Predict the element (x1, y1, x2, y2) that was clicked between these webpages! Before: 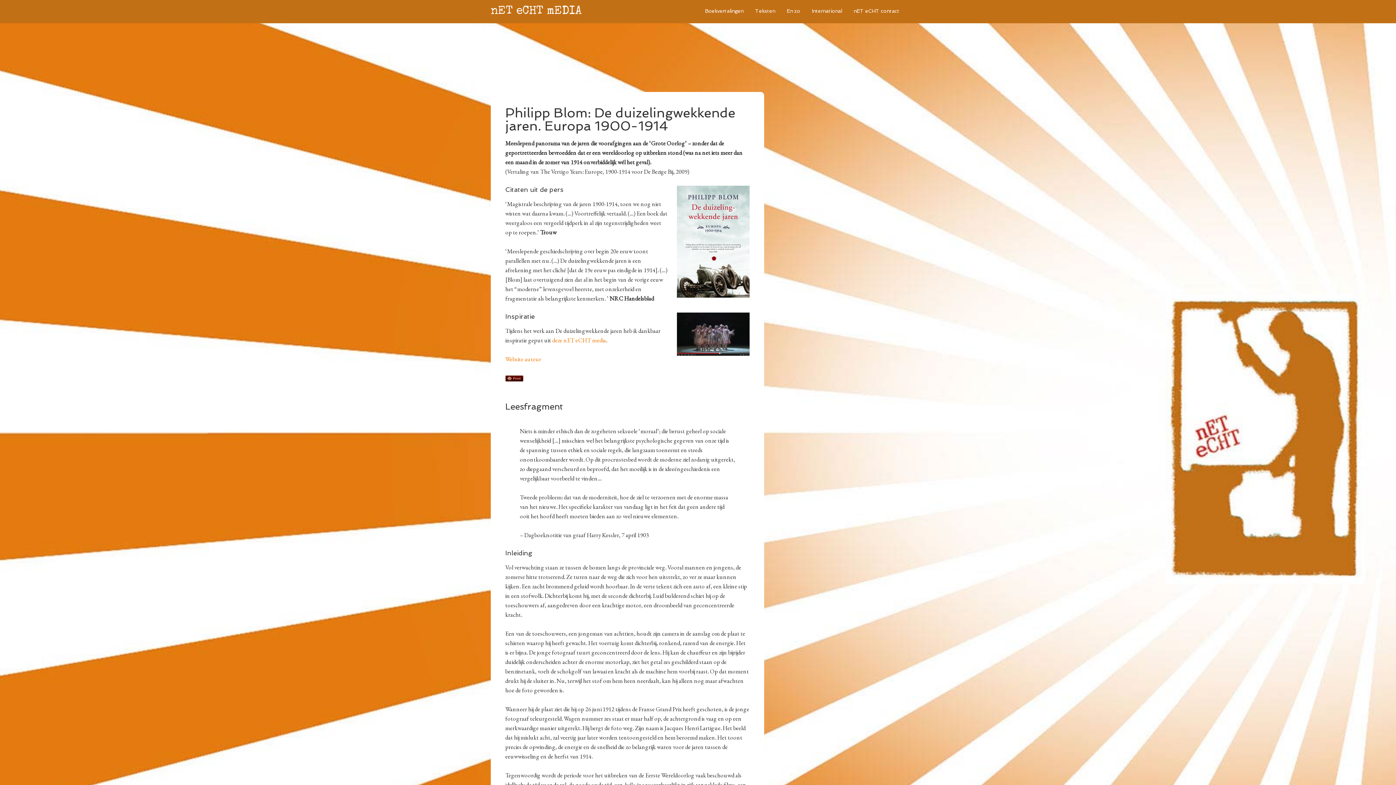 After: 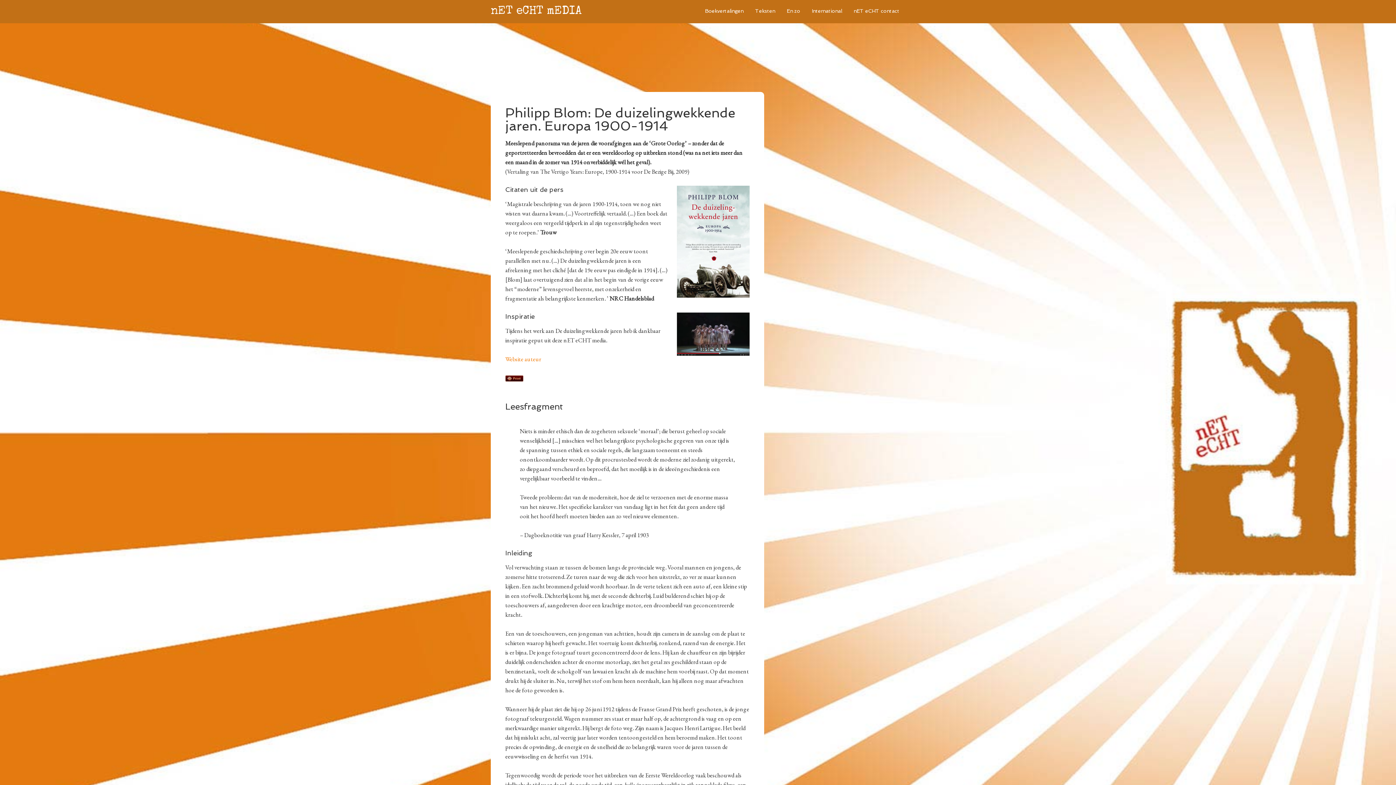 Action: bbox: (552, 336, 606, 344) label: deze nET eCHT media